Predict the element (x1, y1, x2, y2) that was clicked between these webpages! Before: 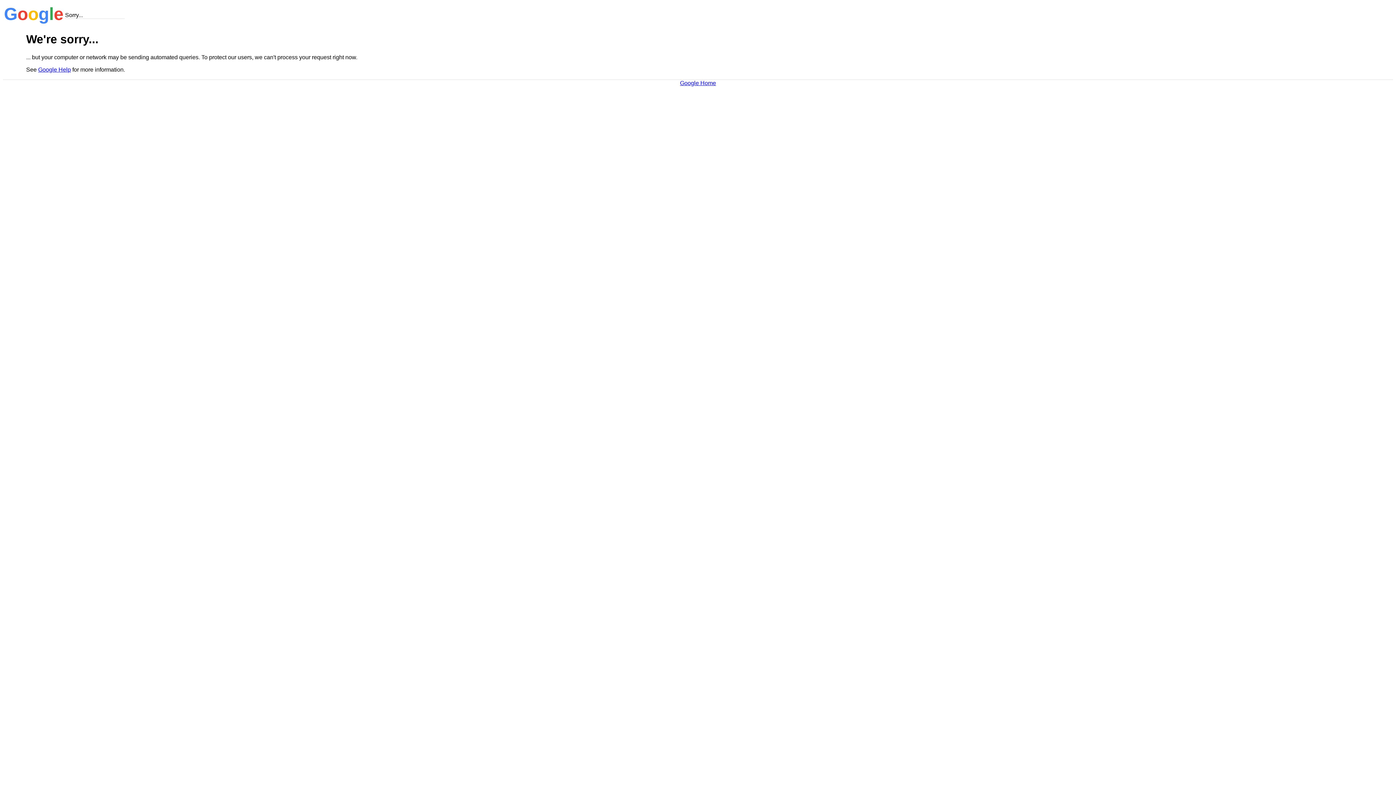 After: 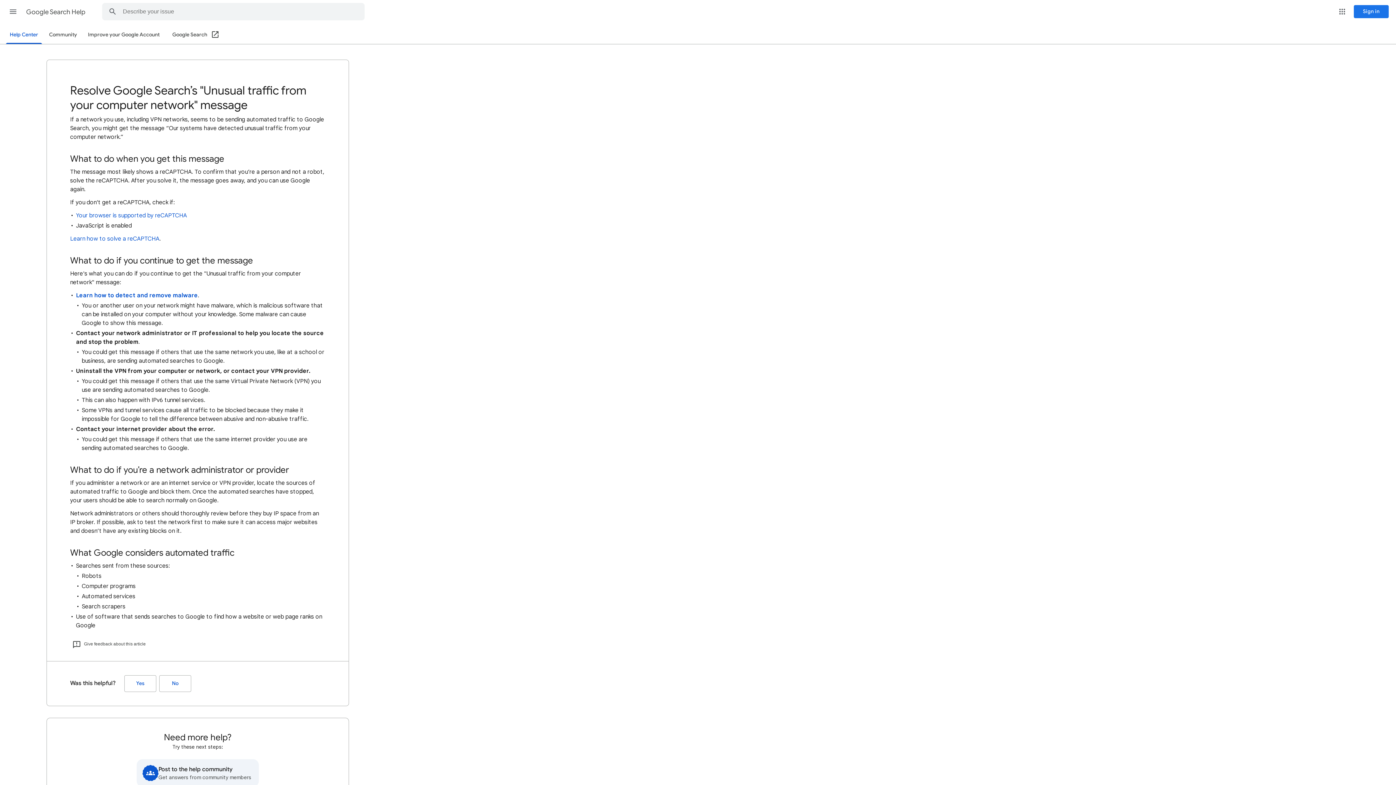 Action: label: Google Help bbox: (38, 66, 70, 72)